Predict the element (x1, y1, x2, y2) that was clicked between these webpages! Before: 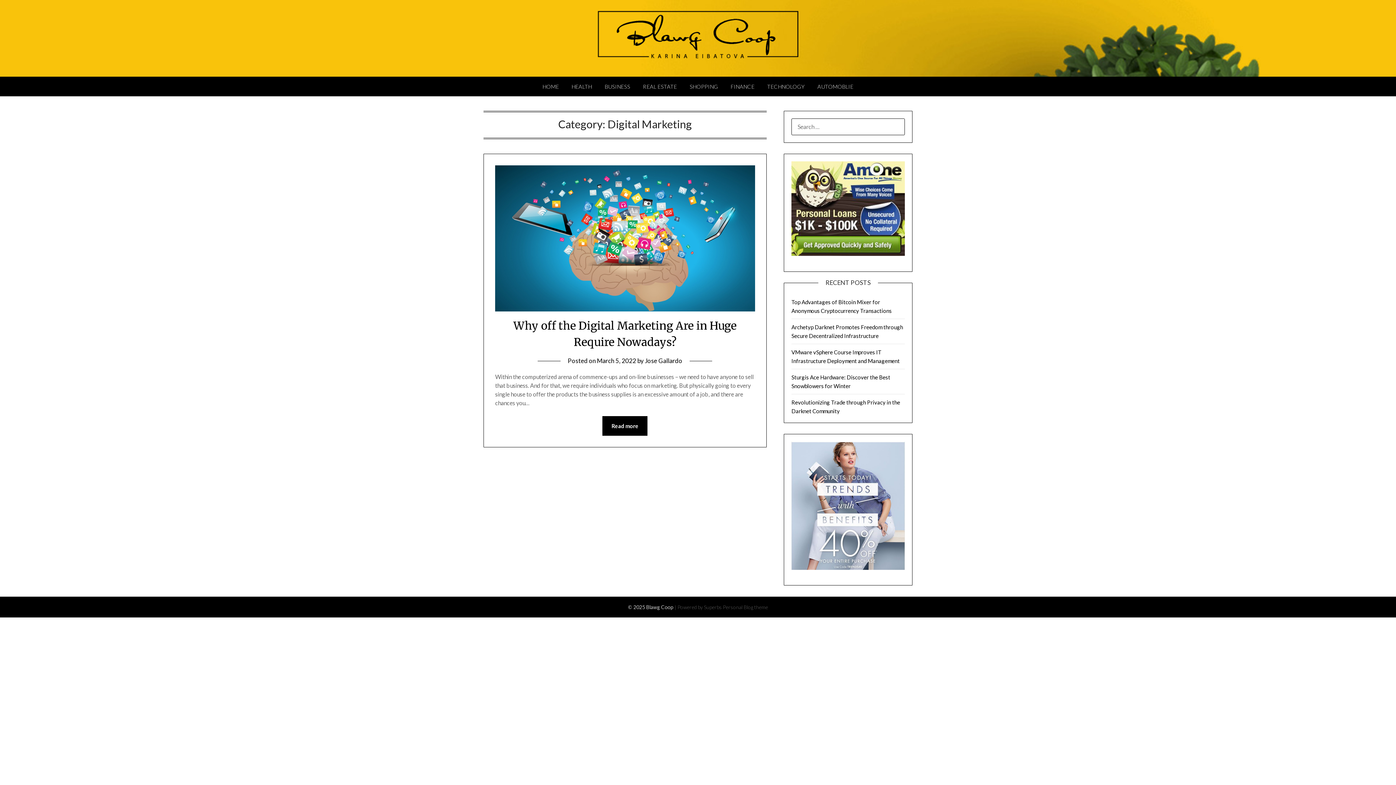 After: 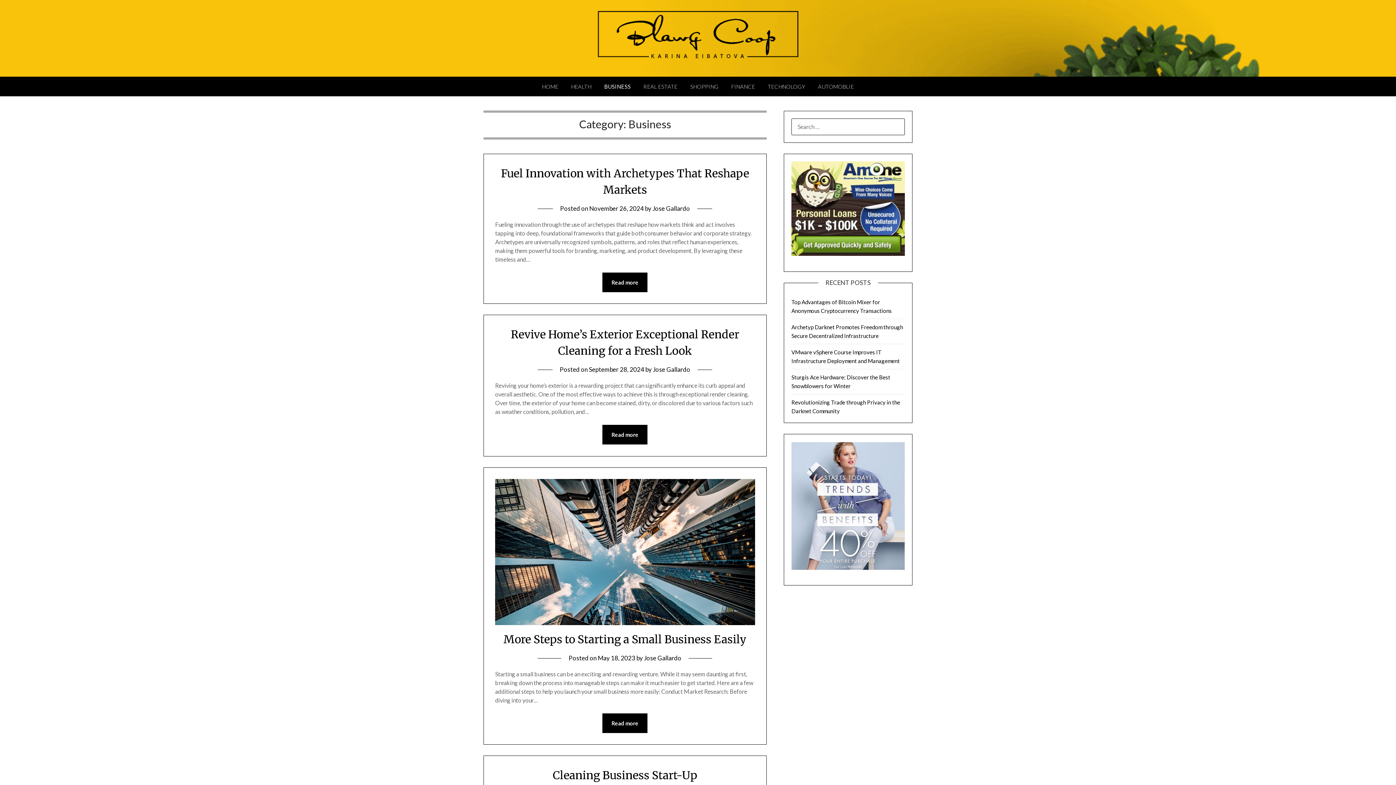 Action: bbox: (599, 76, 636, 96) label: BUSINESS